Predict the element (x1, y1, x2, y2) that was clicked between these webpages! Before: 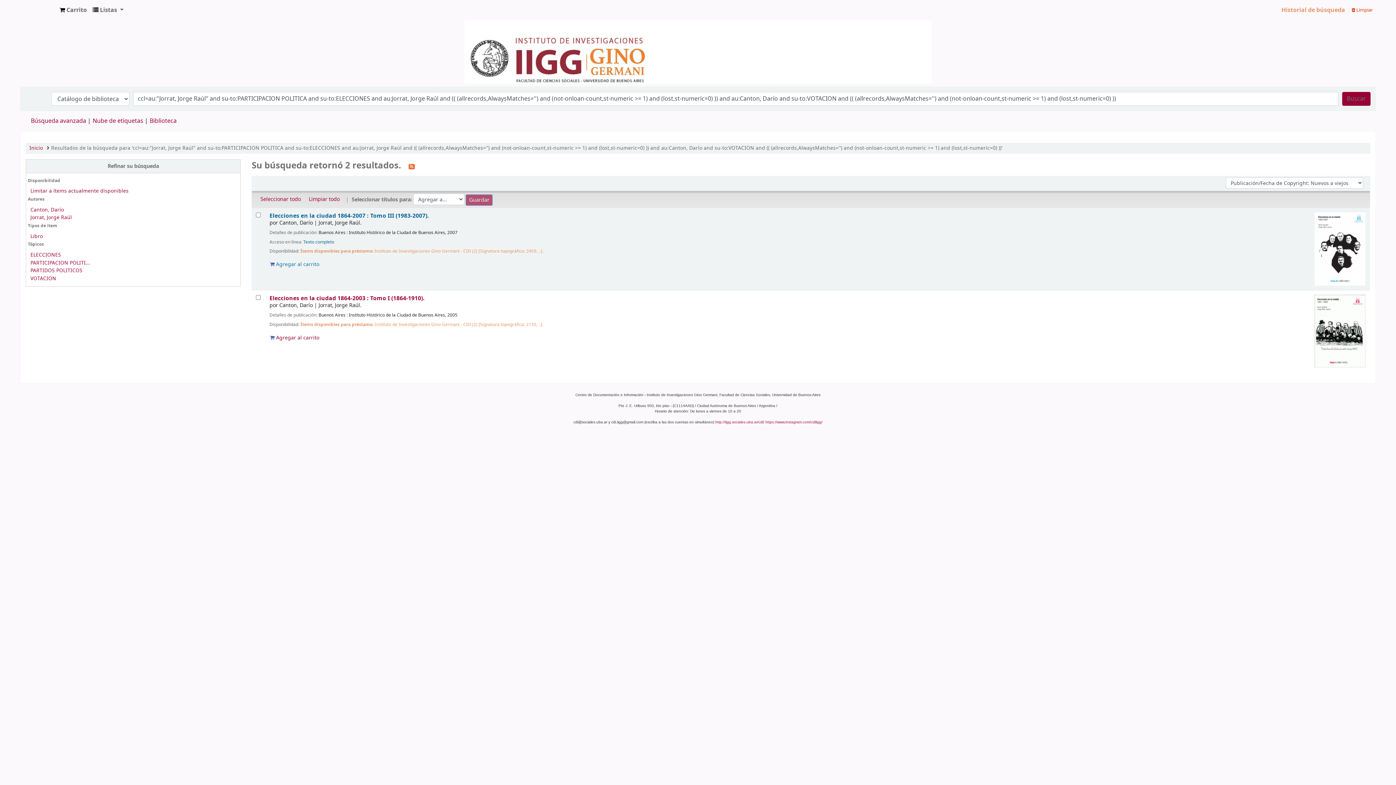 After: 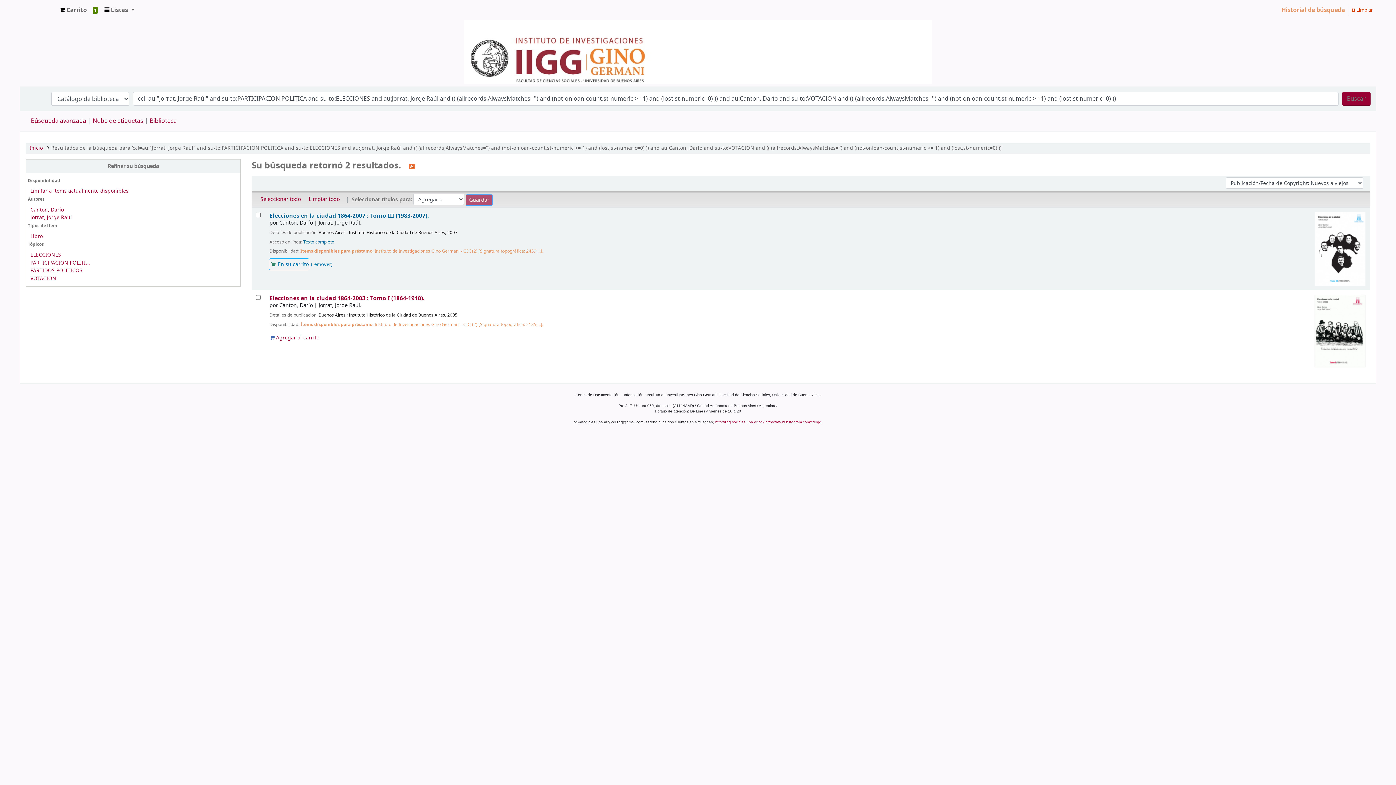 Action: bbox: (269, 258, 319, 270) label:  Agregar al carrito